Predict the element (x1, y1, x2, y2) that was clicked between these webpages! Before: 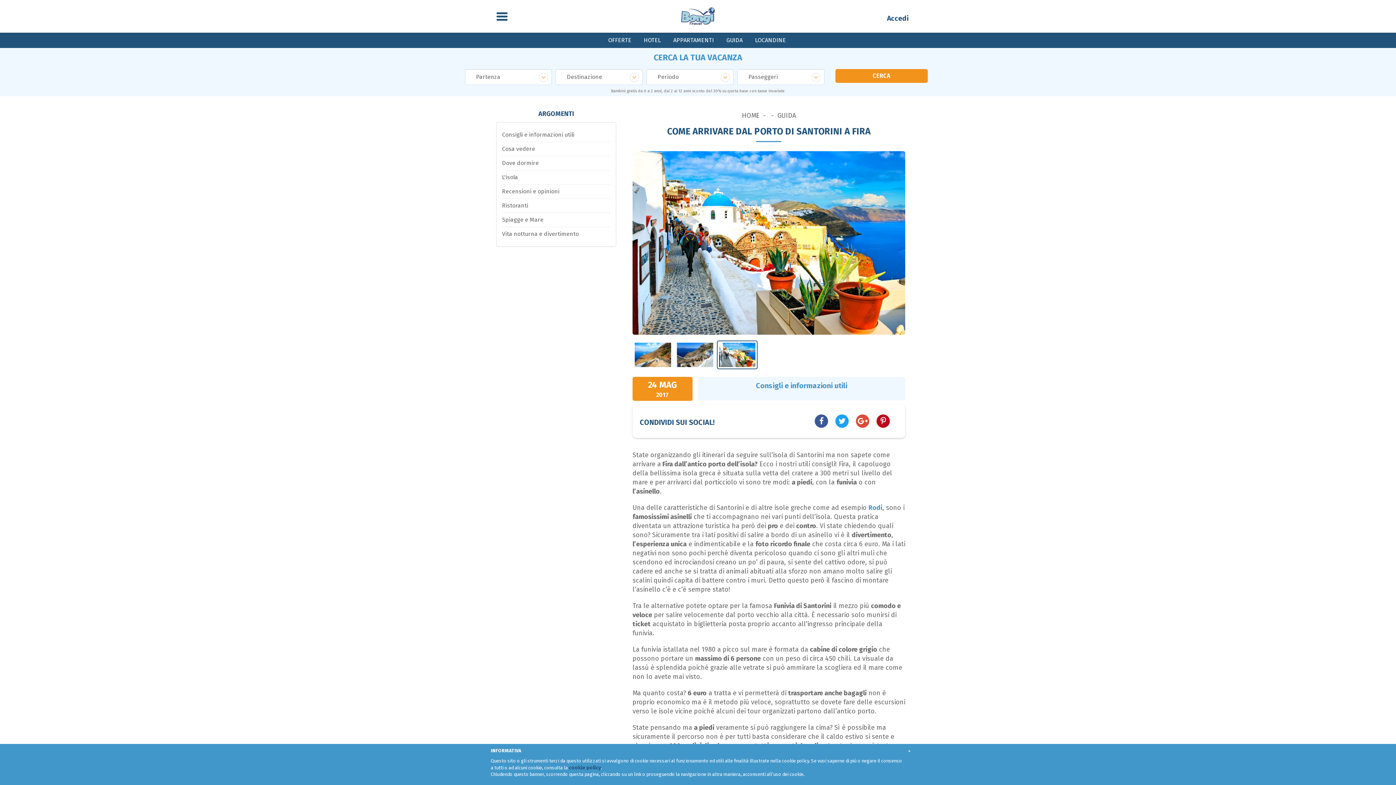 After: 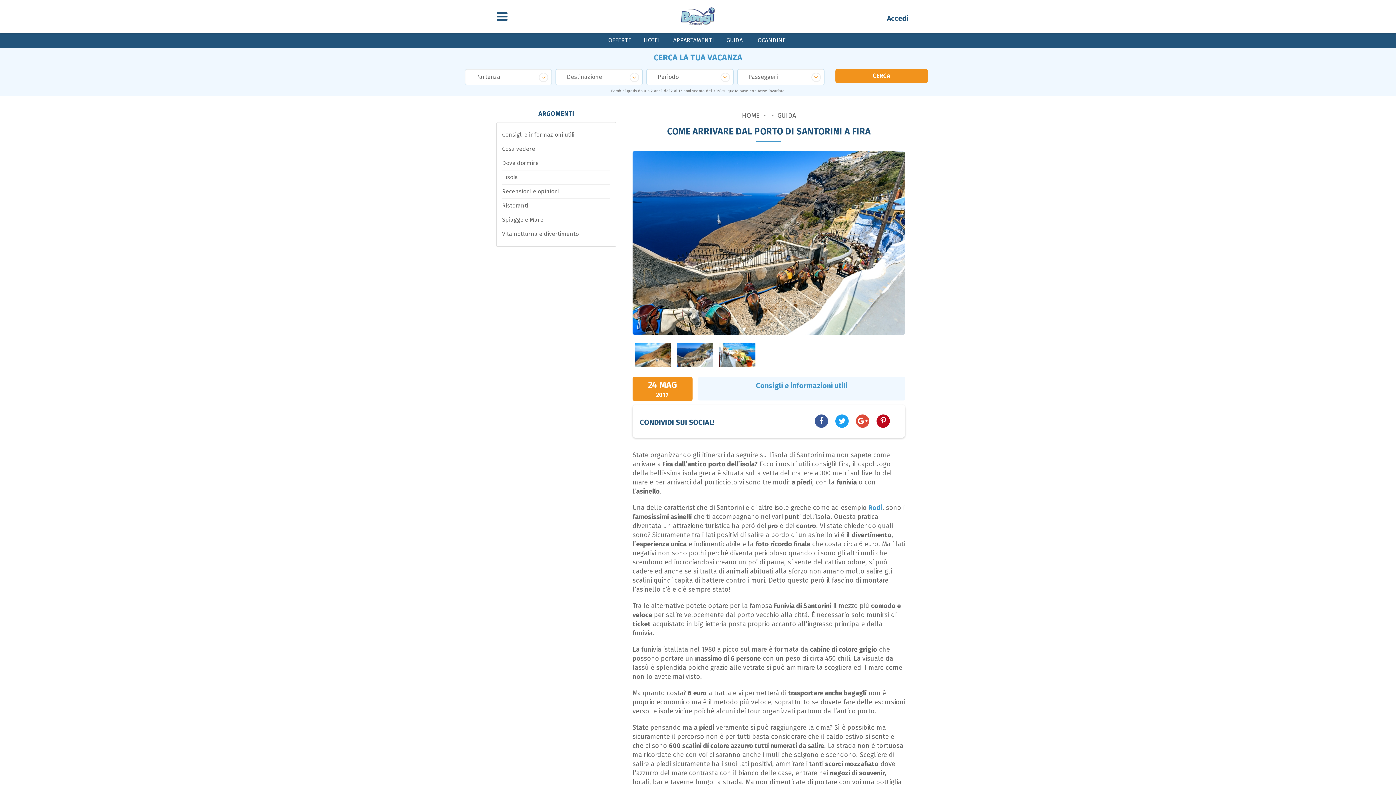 Action: bbox: (855, 417, 870, 424)